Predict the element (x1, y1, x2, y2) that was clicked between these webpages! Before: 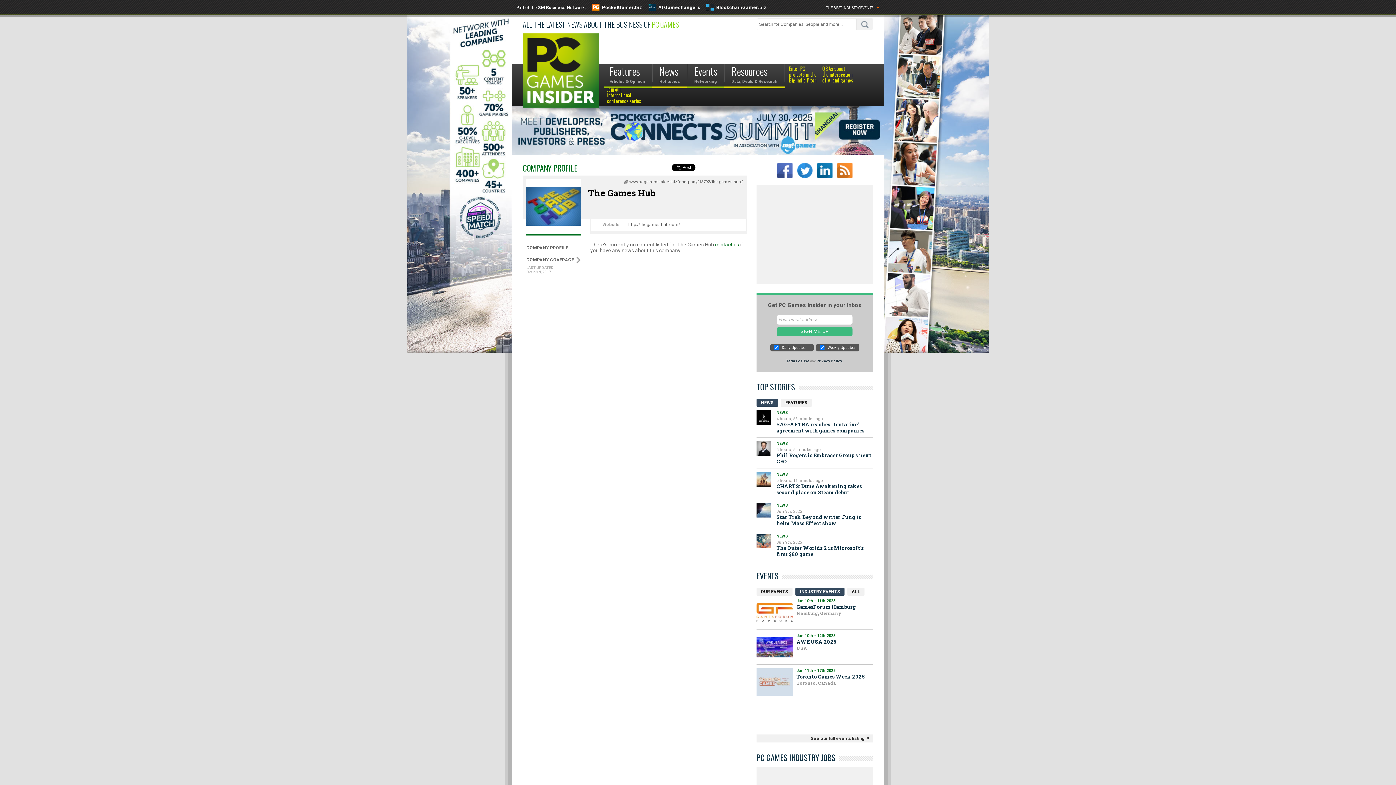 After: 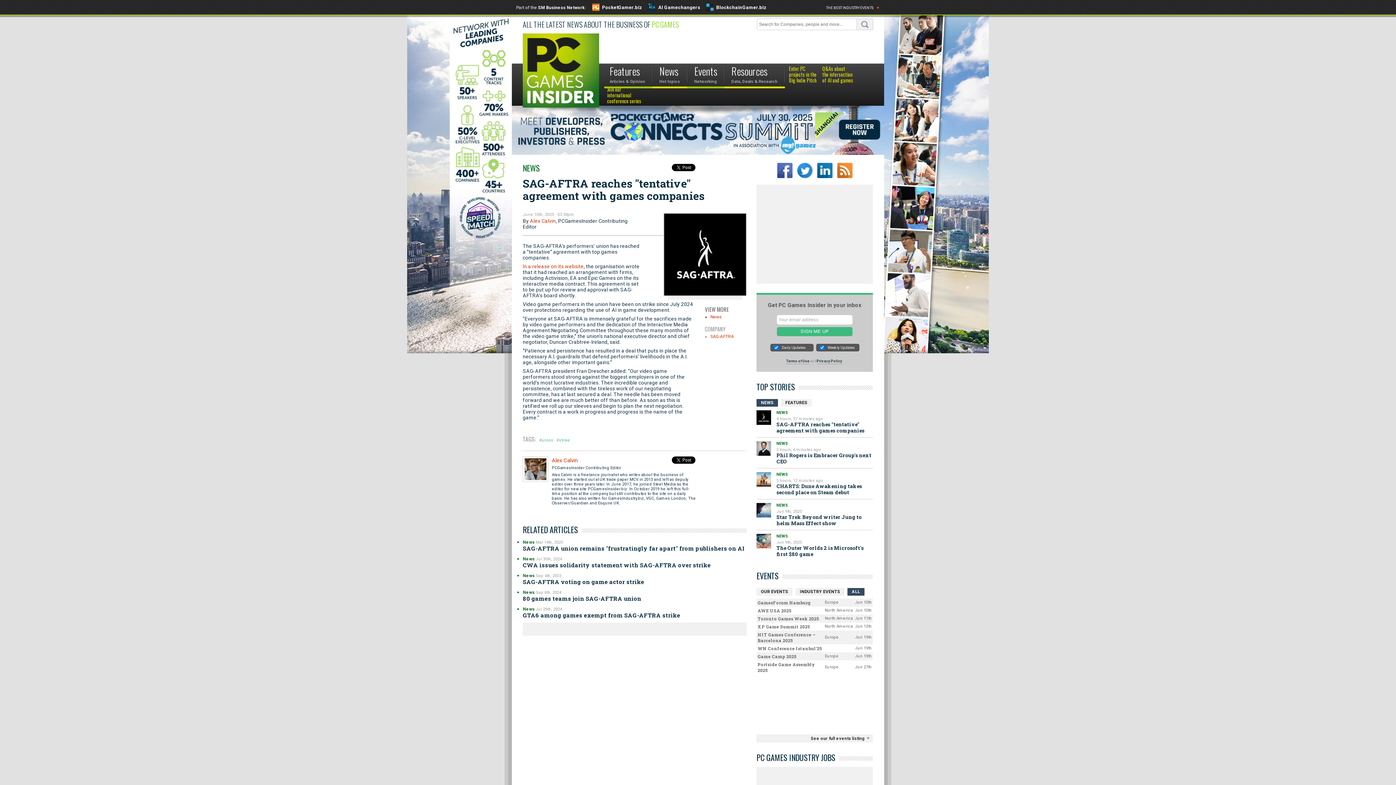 Action: bbox: (756, 410, 771, 425)